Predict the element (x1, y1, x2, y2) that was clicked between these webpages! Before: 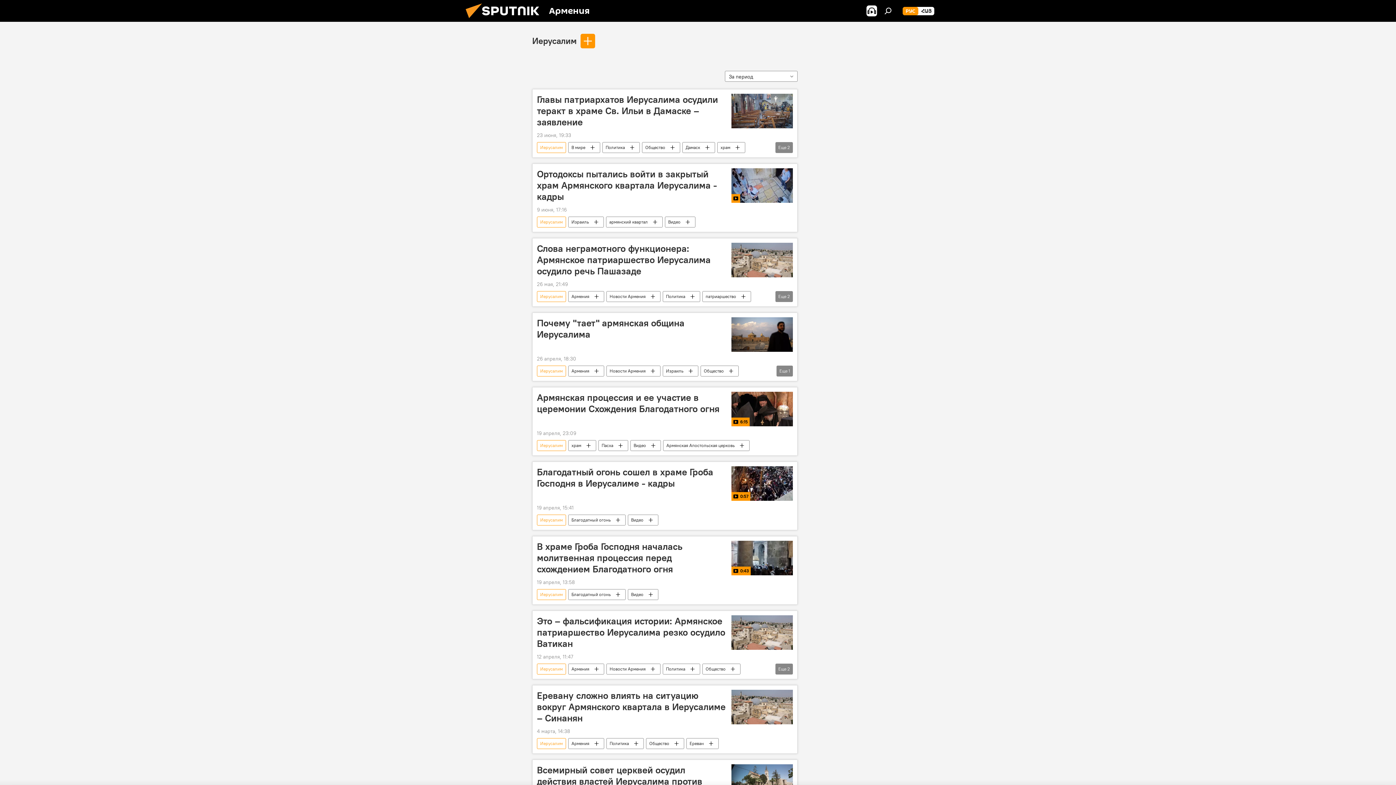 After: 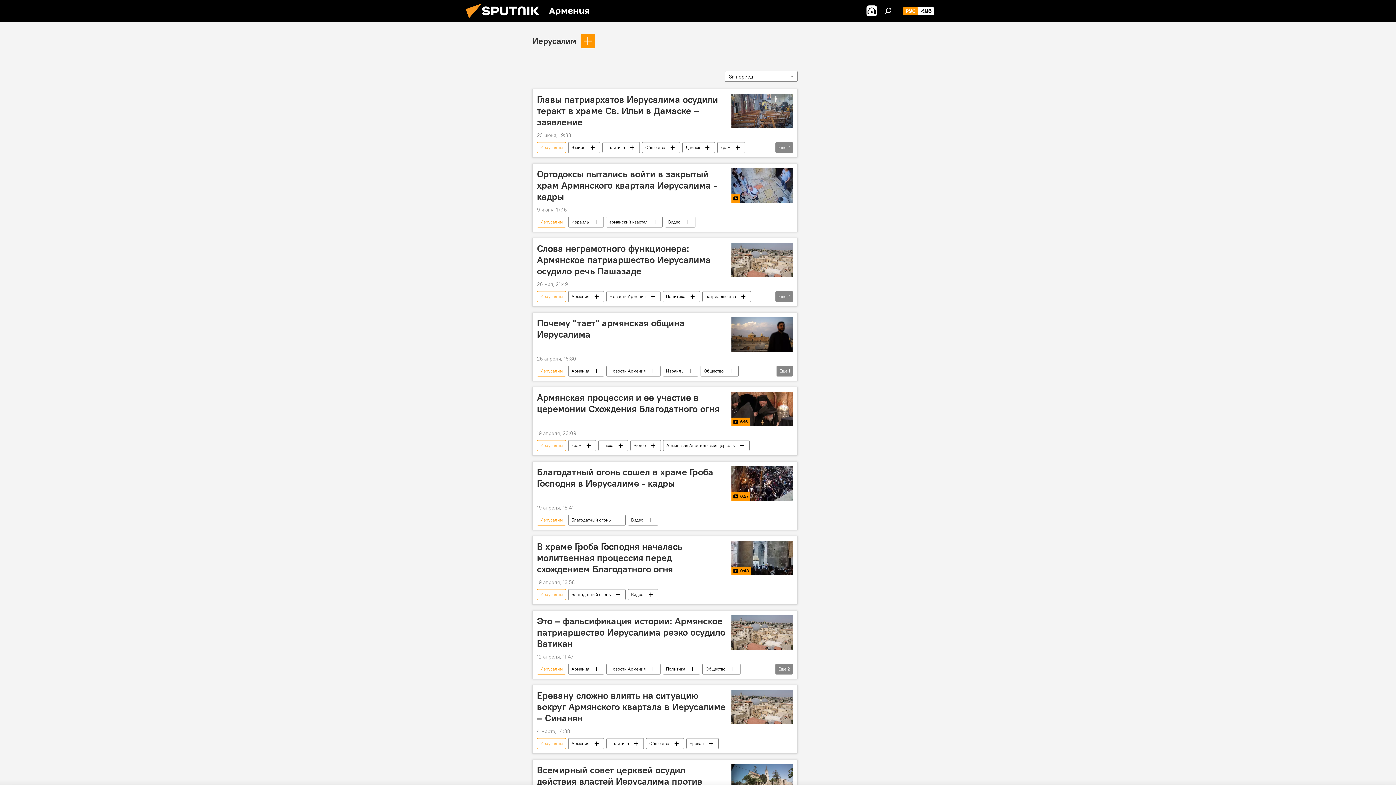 Action: bbox: (537, 291, 565, 302) label: Иерусалим